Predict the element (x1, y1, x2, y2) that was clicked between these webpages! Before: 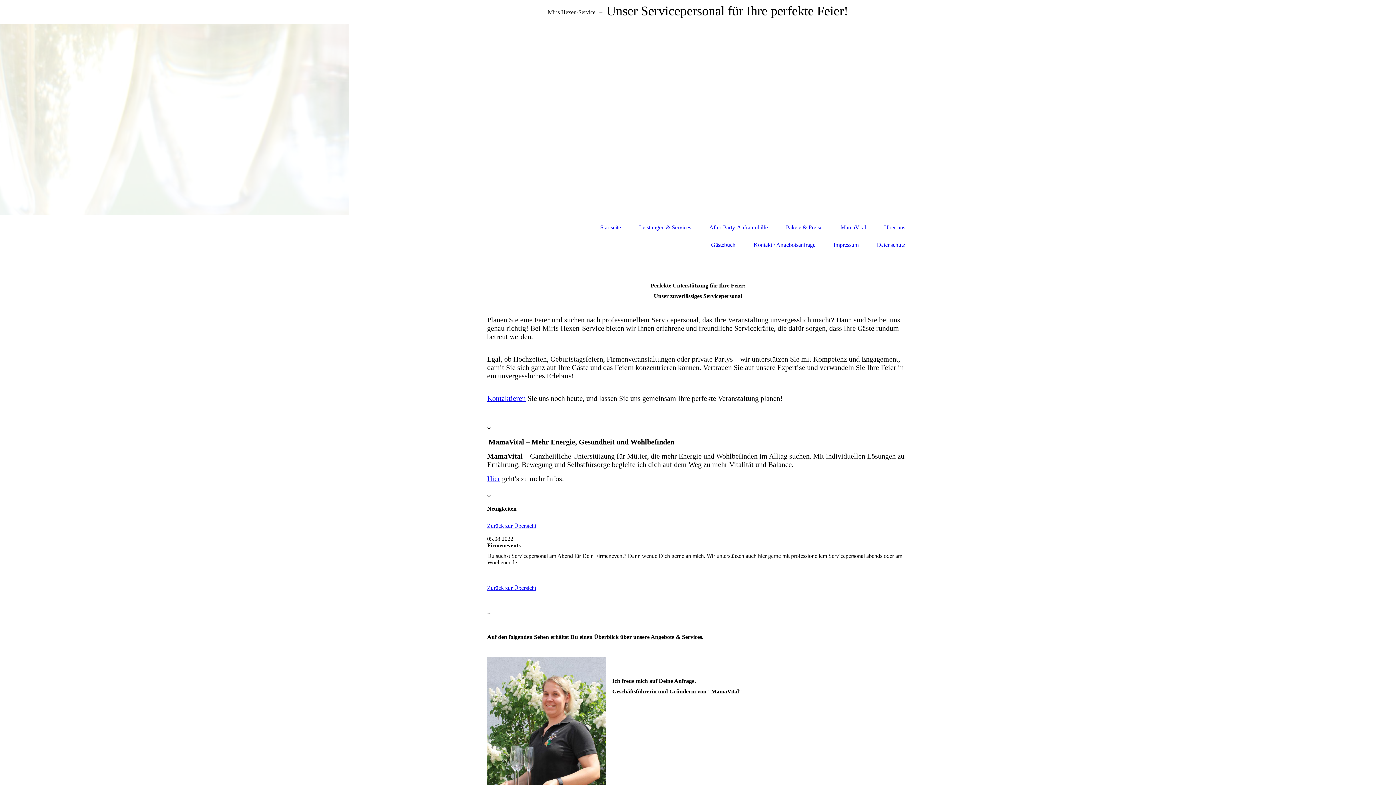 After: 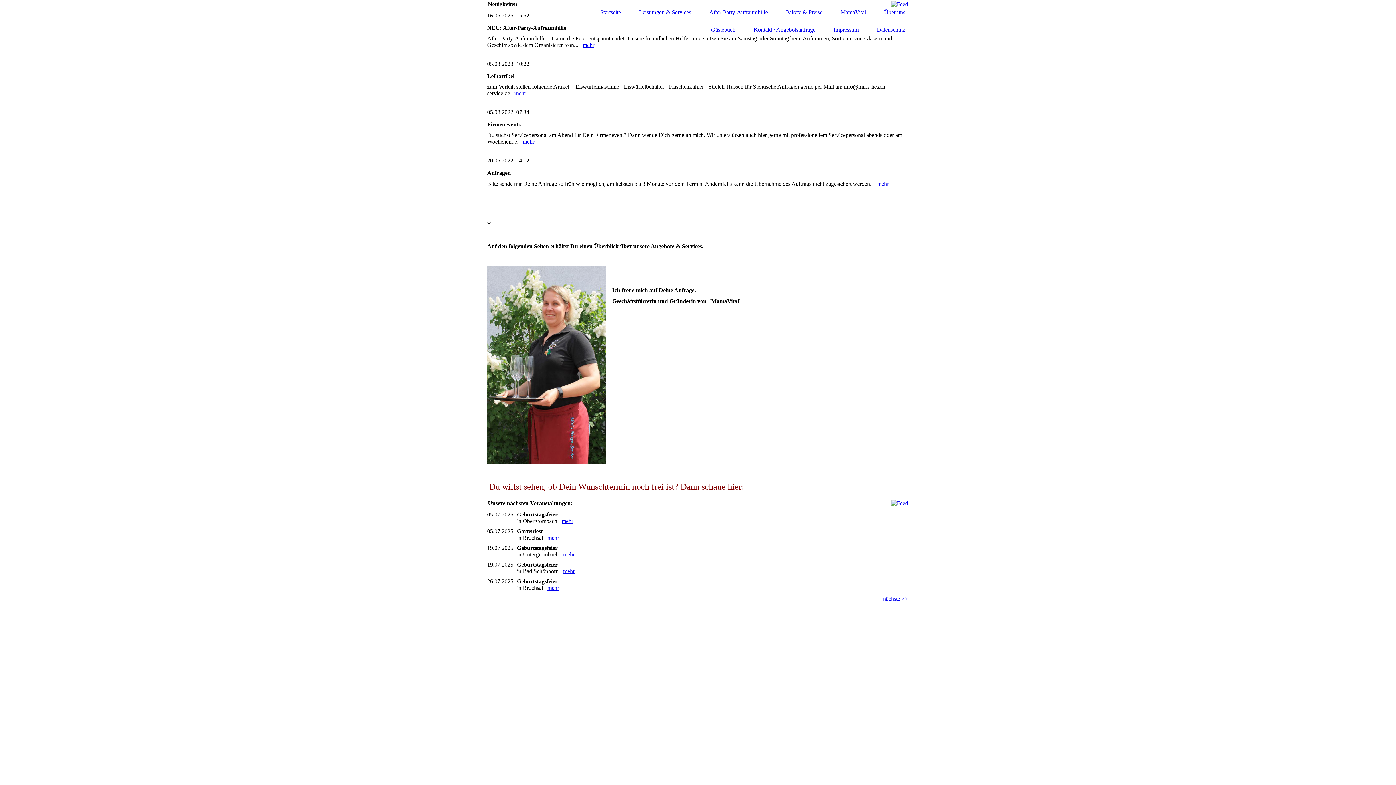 Action: bbox: (487, 522, 536, 529) label: Zurück zur Übersicht